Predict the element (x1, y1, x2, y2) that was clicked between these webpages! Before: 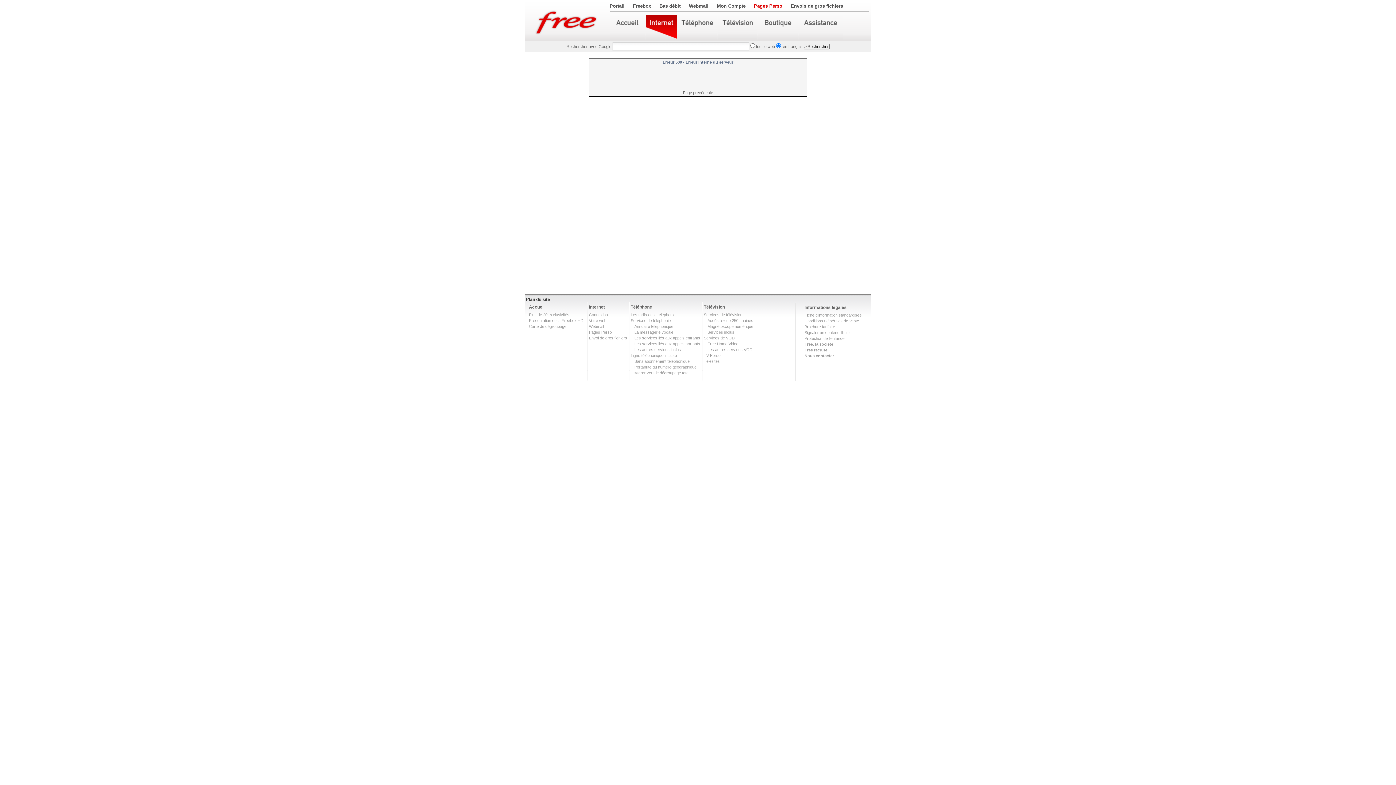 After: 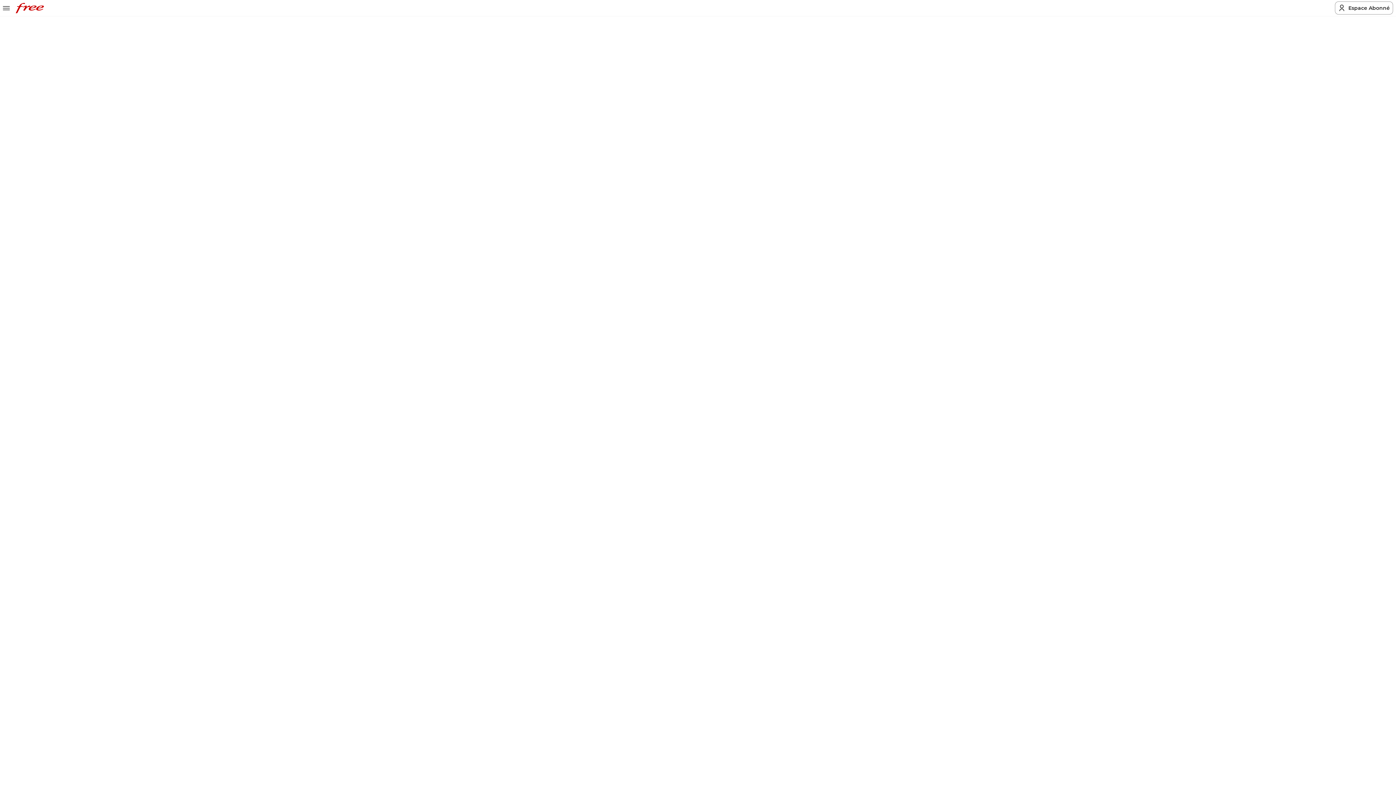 Action: bbox: (630, 353, 677, 357) label: Ligne téléphonique incluse